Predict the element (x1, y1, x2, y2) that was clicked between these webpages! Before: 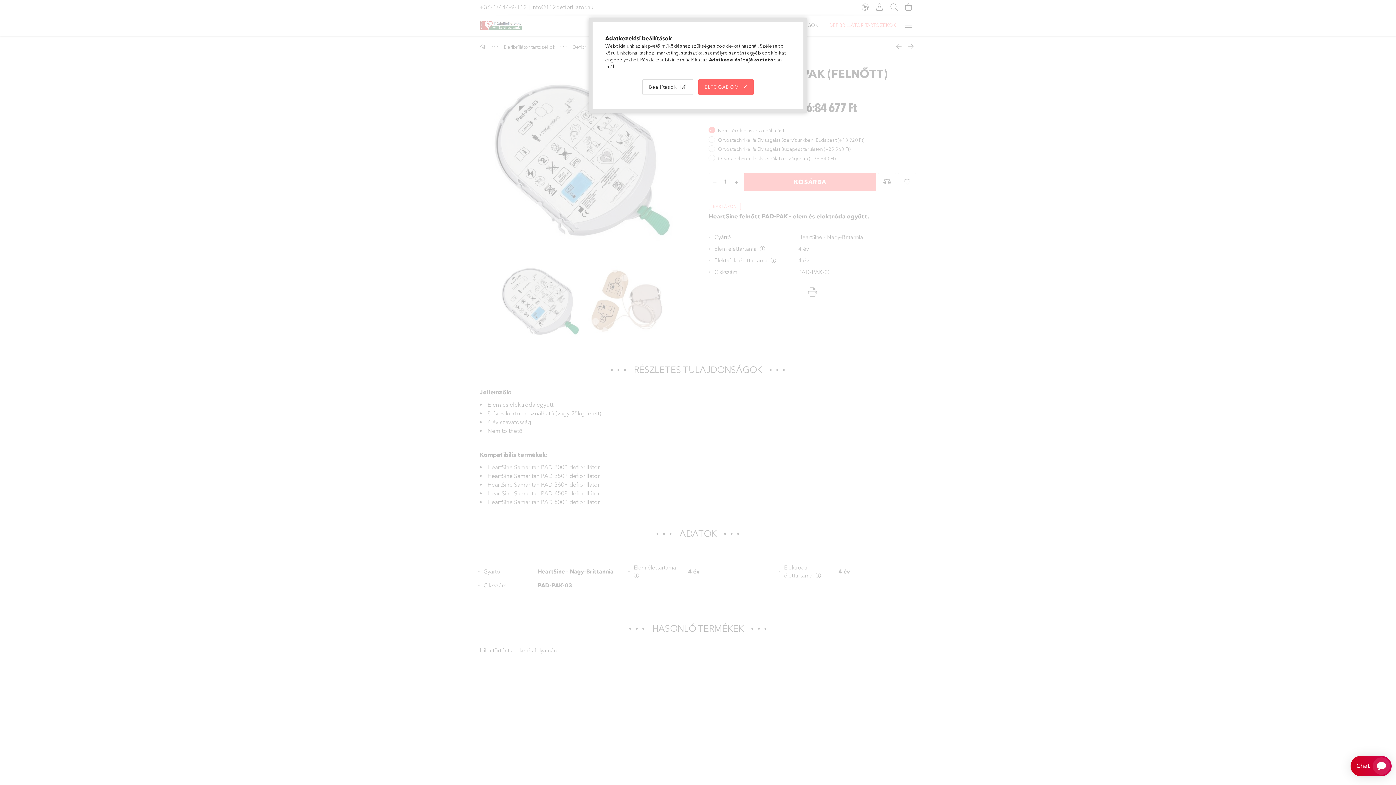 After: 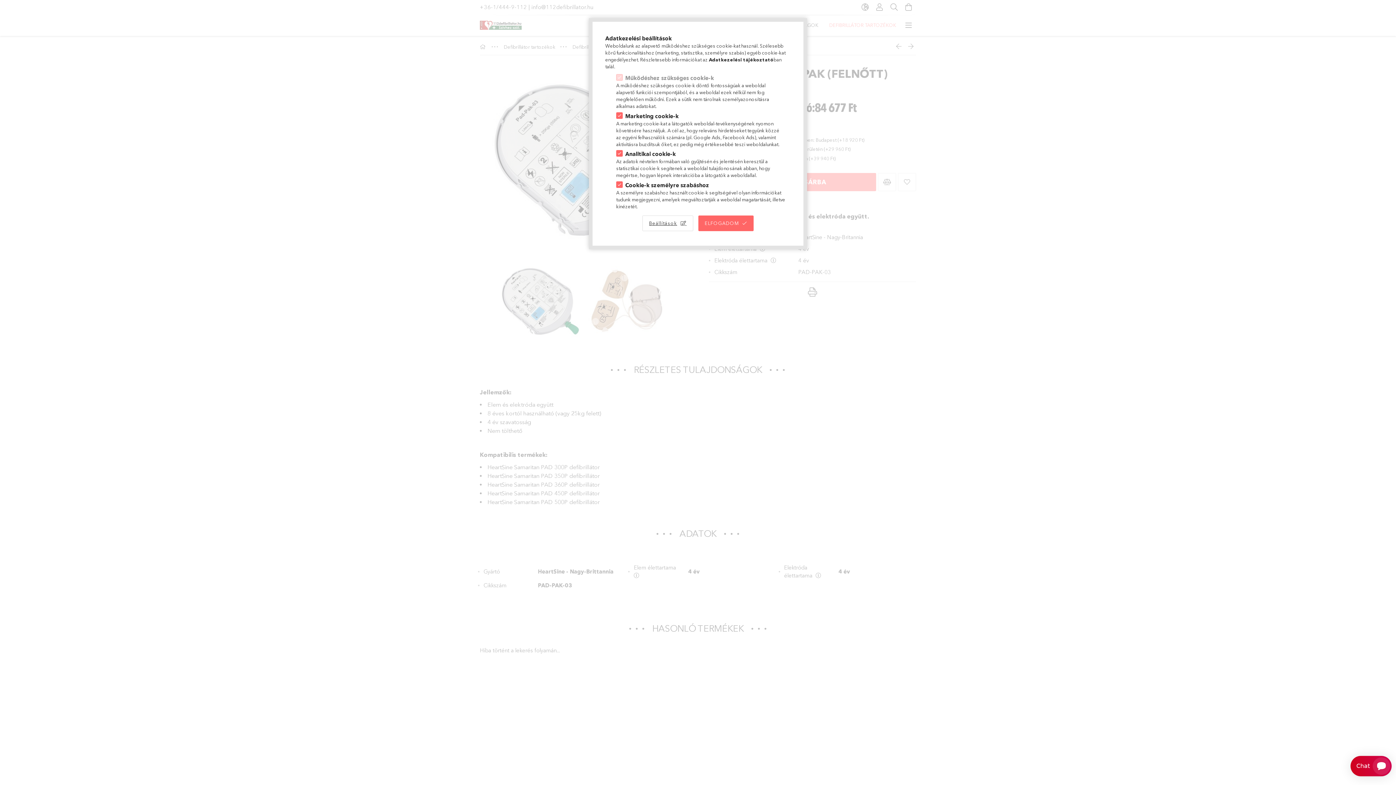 Action: bbox: (642, 79, 693, 94) label: Beállítások